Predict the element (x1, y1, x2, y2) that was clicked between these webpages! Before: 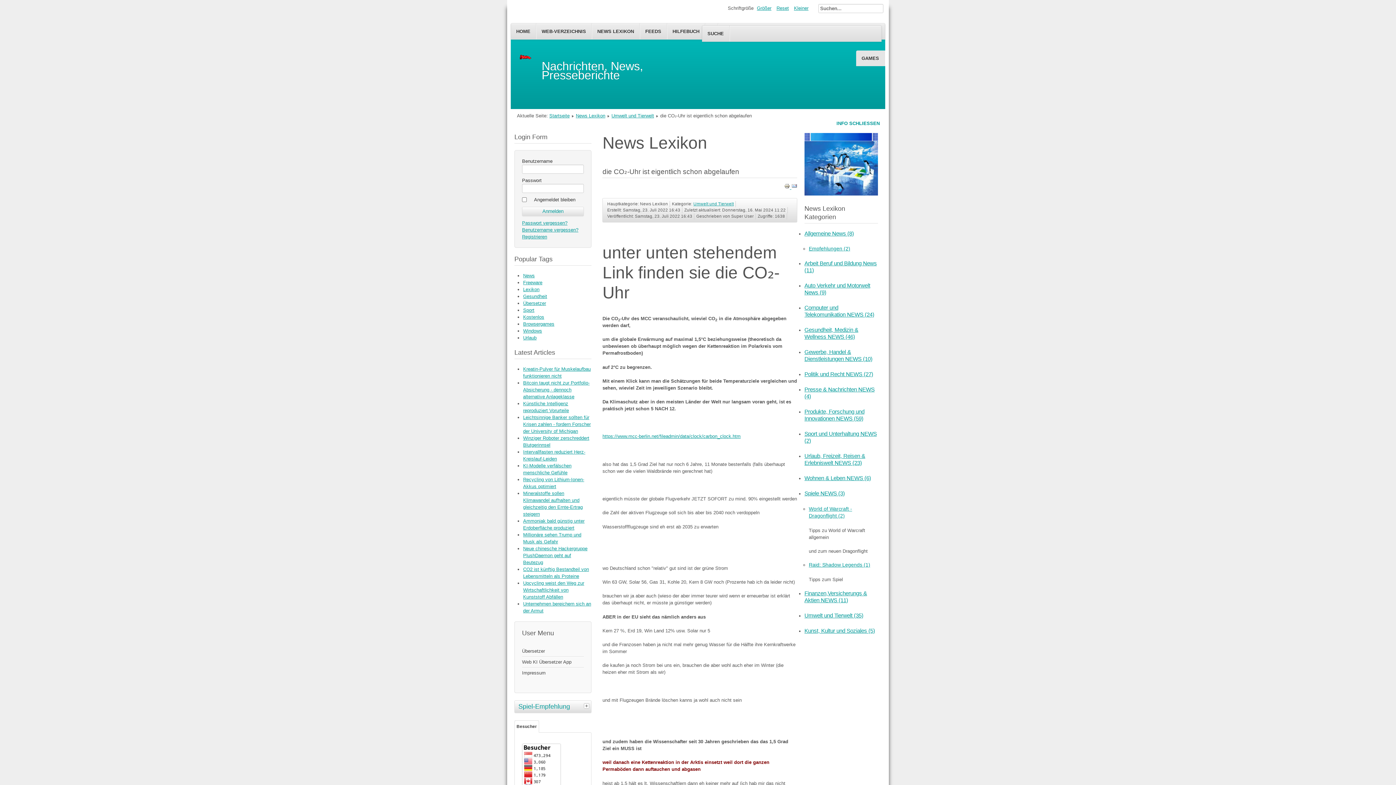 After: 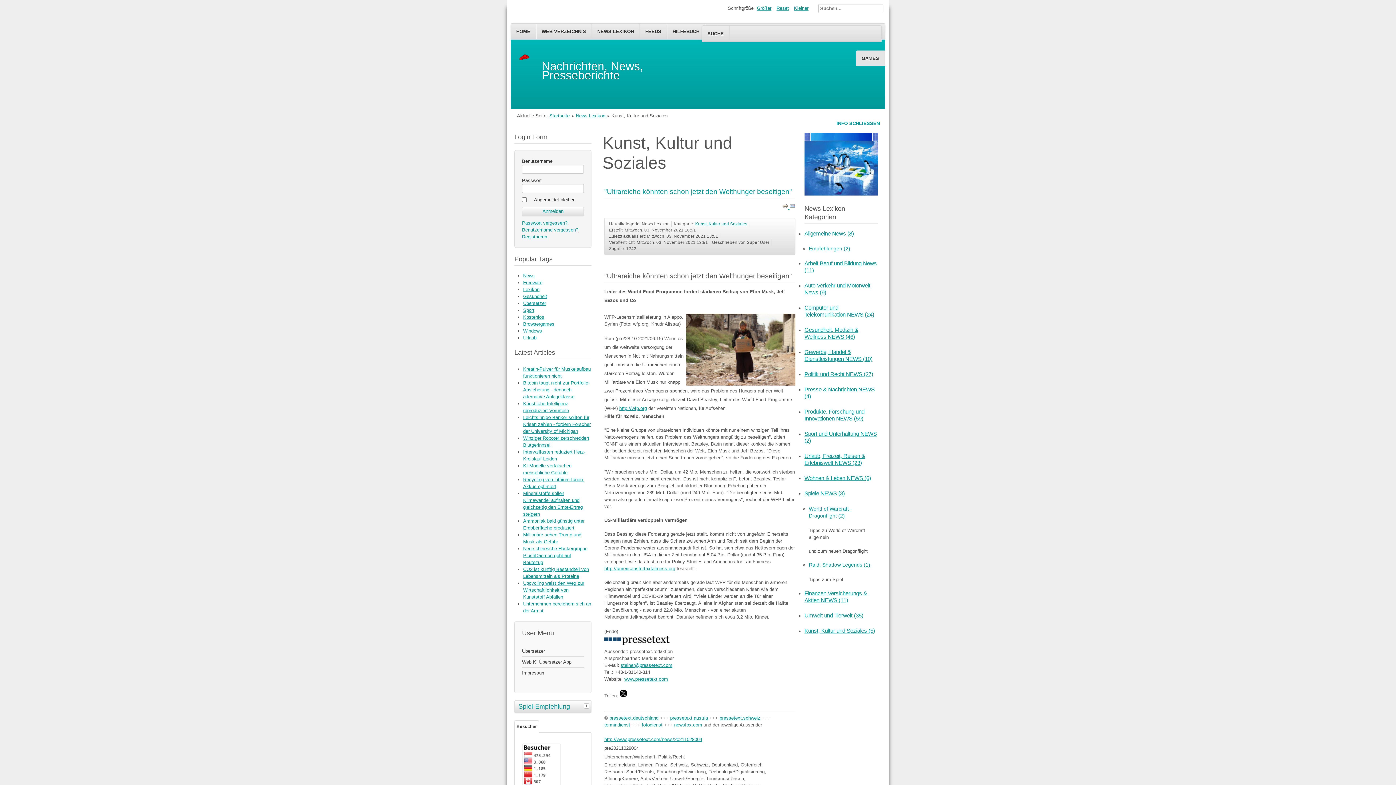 Action: label: Kunst, Kultur und Soziales (5) bbox: (804, 628, 875, 634)